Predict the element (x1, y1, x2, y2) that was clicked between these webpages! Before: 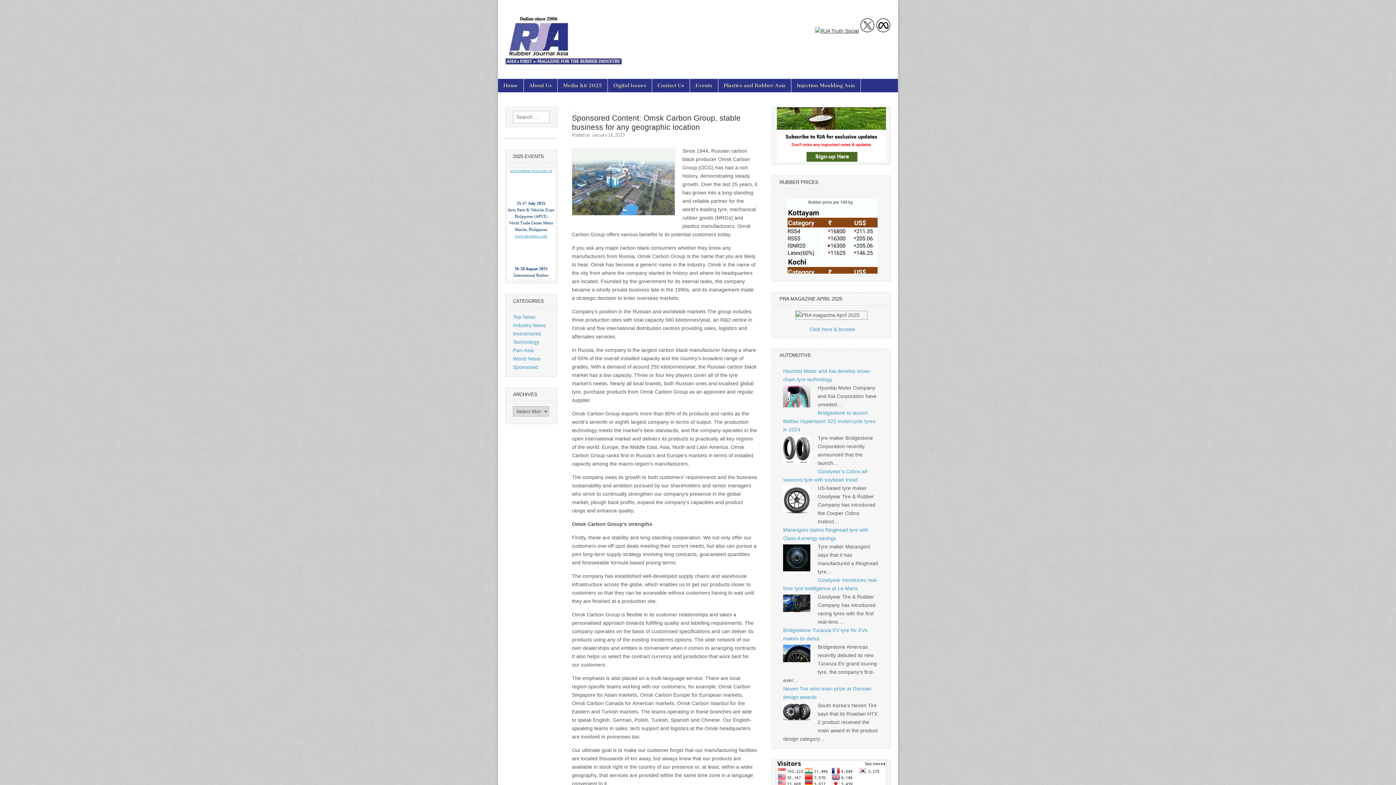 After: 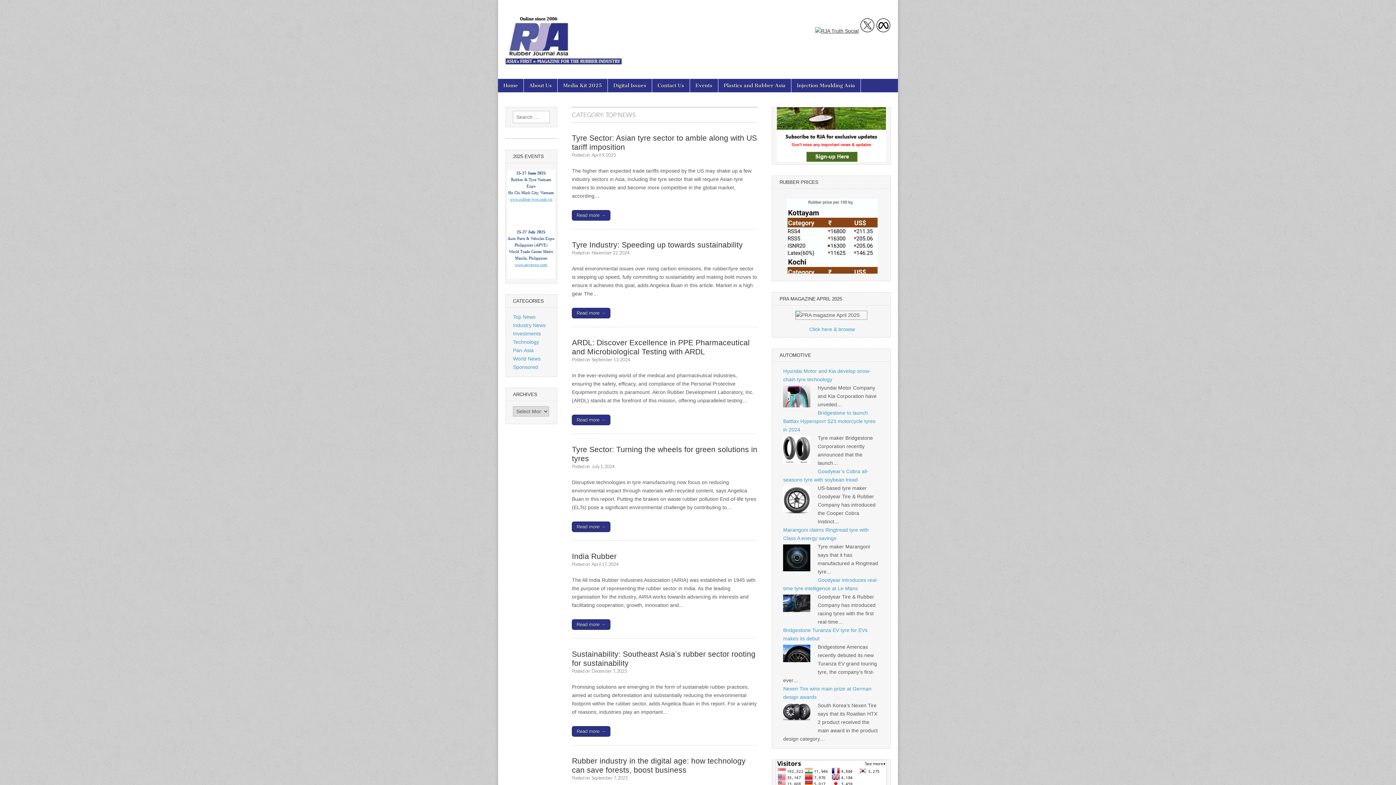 Action: bbox: (513, 314, 535, 320) label: Top News